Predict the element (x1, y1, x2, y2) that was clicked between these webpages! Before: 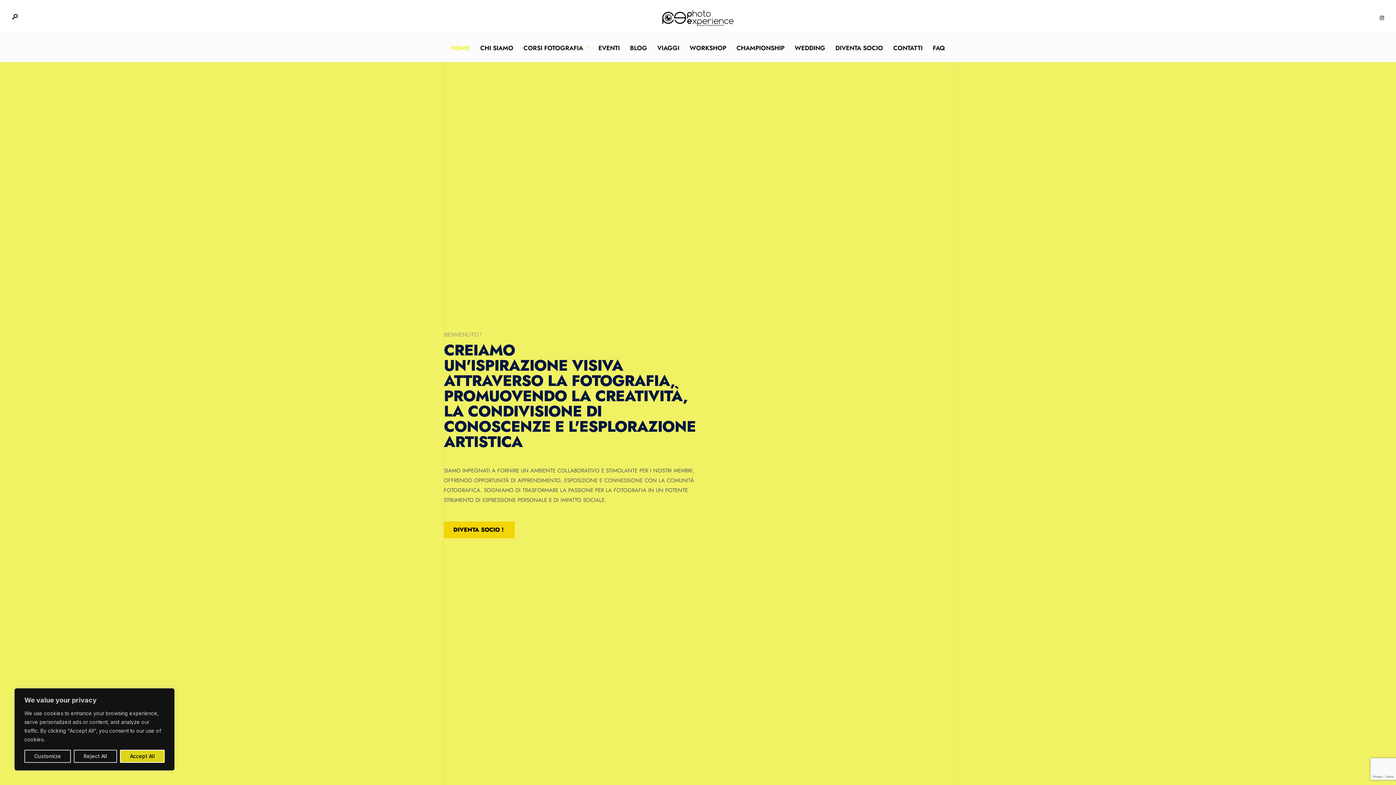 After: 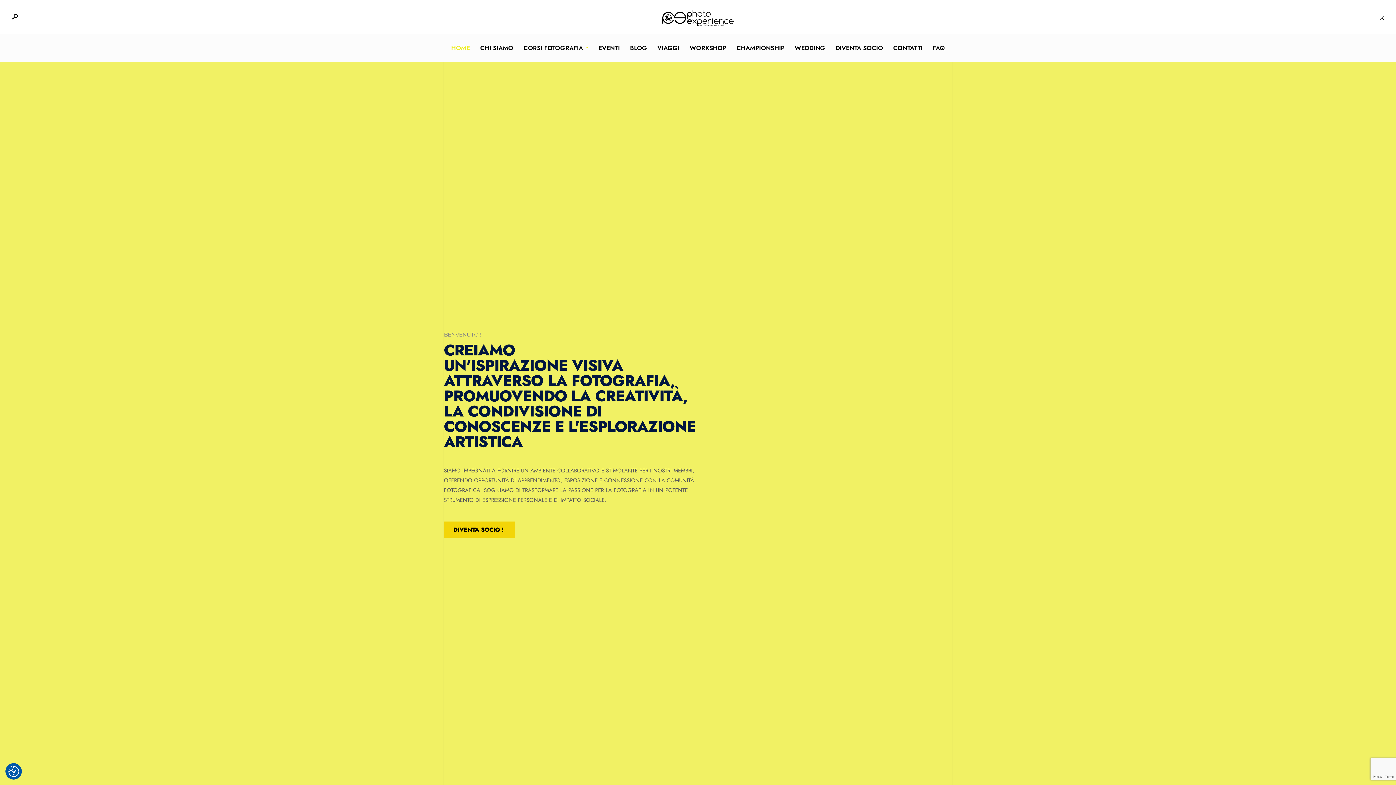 Action: bbox: (120, 750, 164, 763) label: Accept All